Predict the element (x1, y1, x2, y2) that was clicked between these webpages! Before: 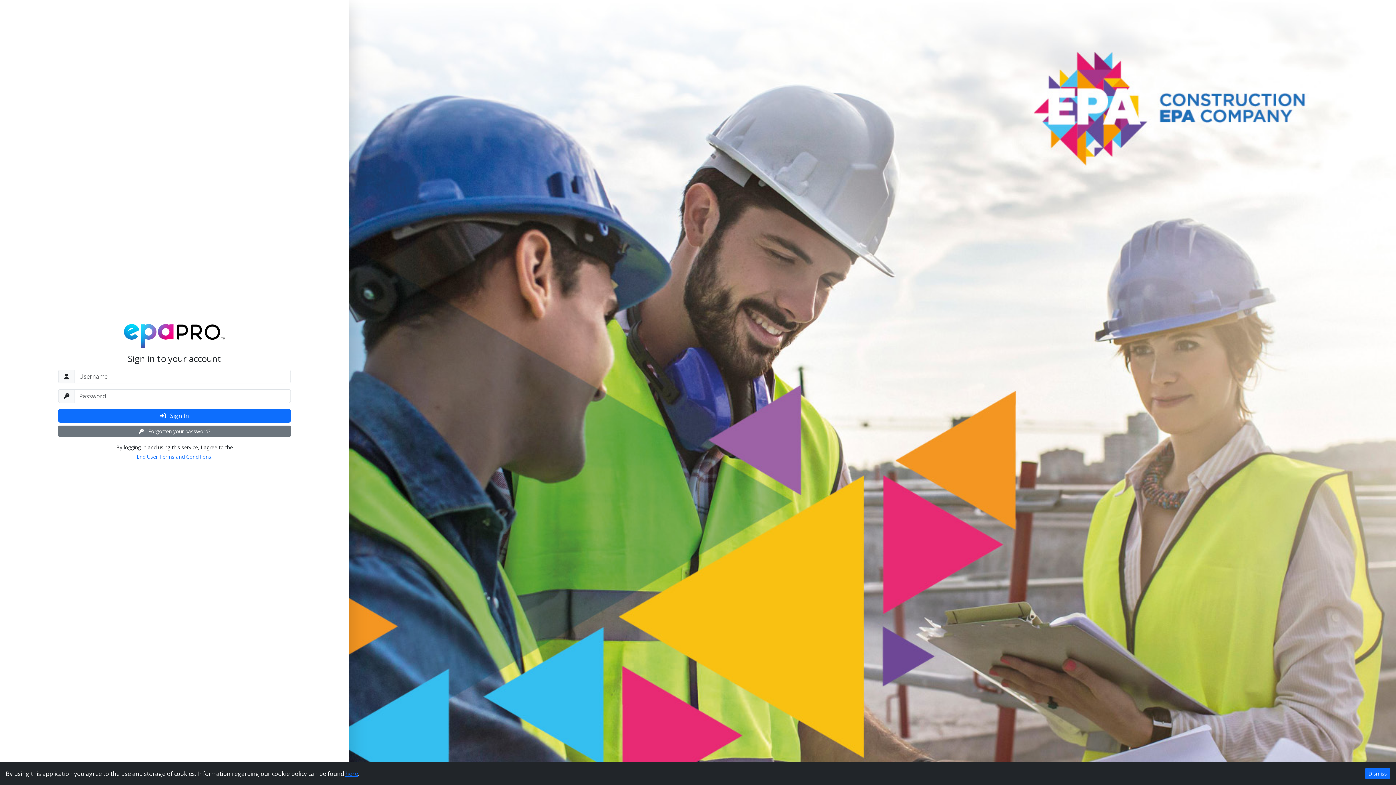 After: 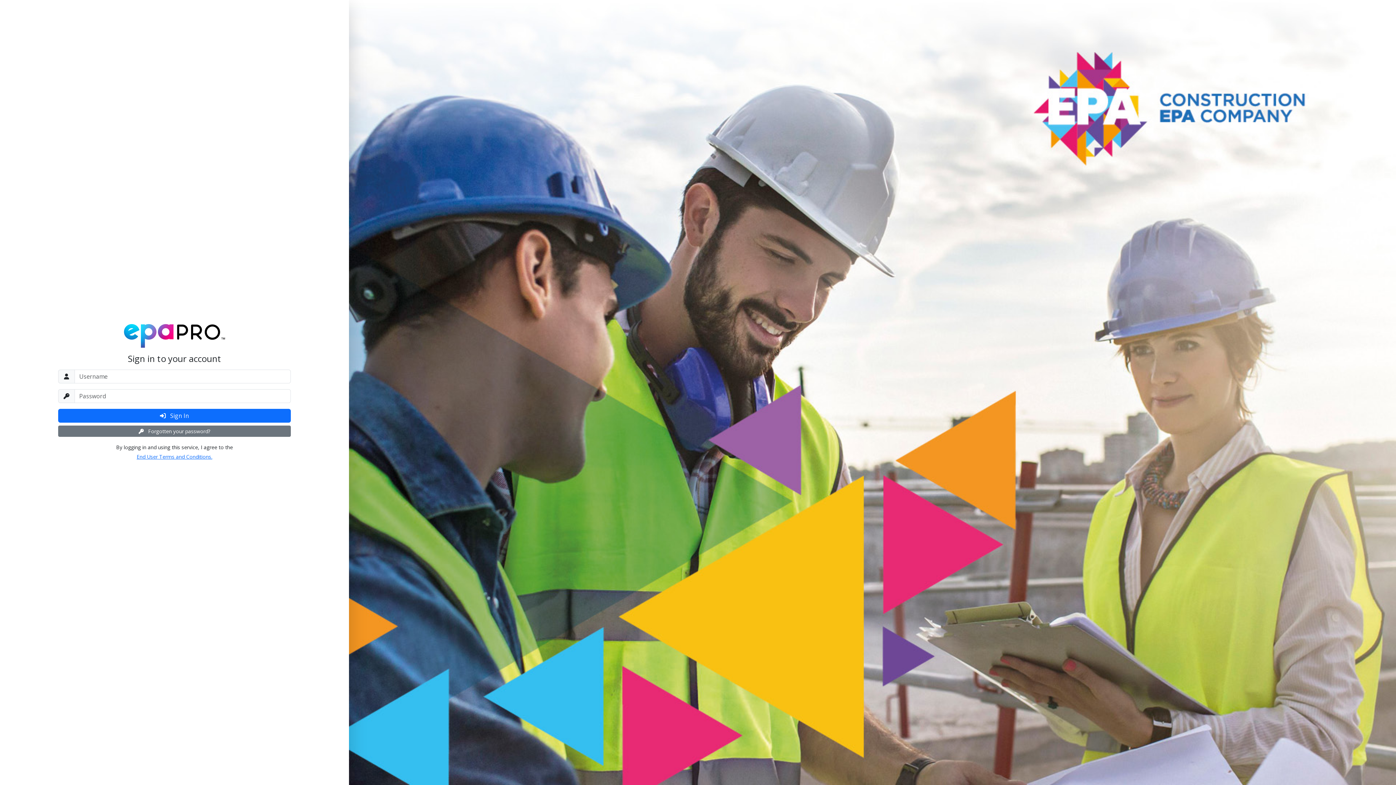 Action: bbox: (1365, 768, 1390, 779) label: Dismiss